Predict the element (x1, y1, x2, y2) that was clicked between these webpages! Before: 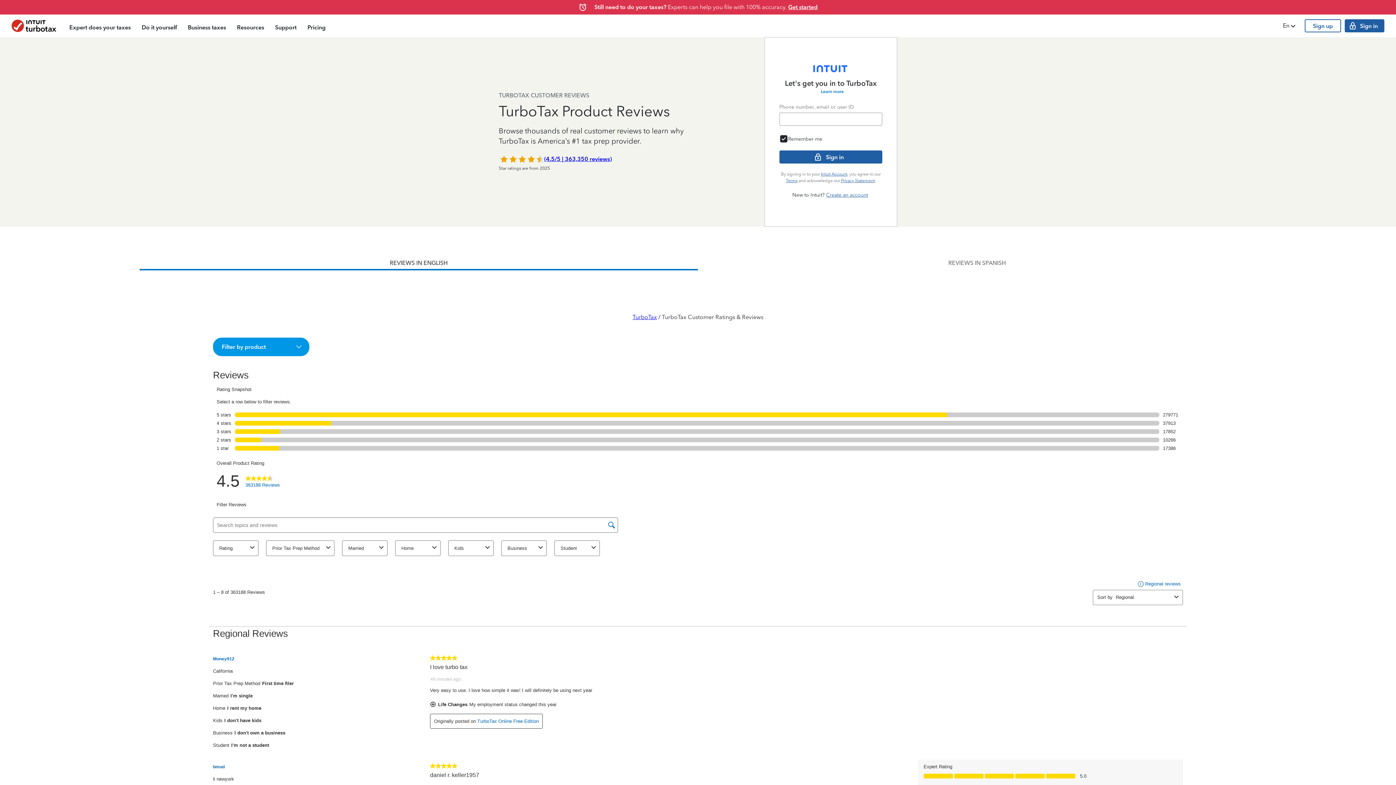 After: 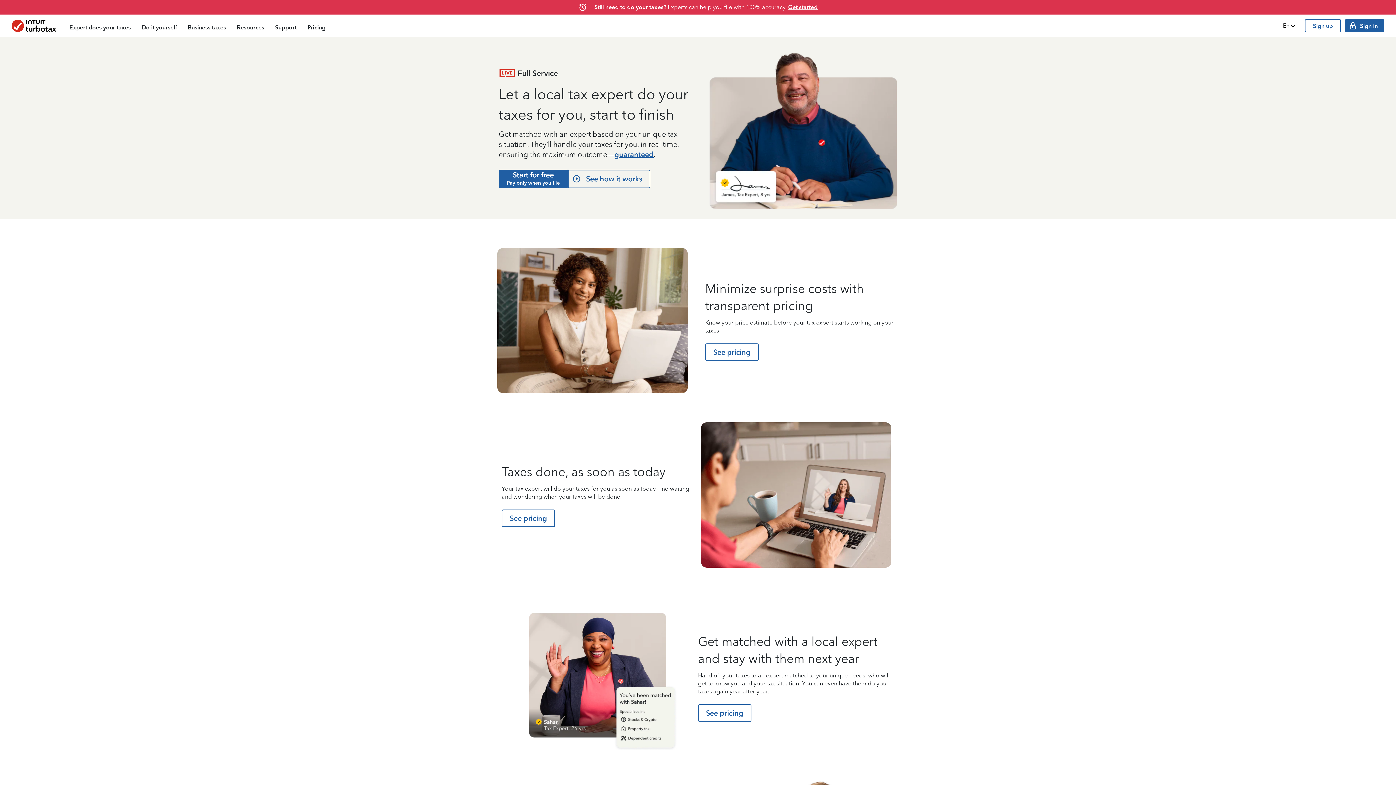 Action: label: Expert does your taxes bbox: (63, 16, 136, 37)